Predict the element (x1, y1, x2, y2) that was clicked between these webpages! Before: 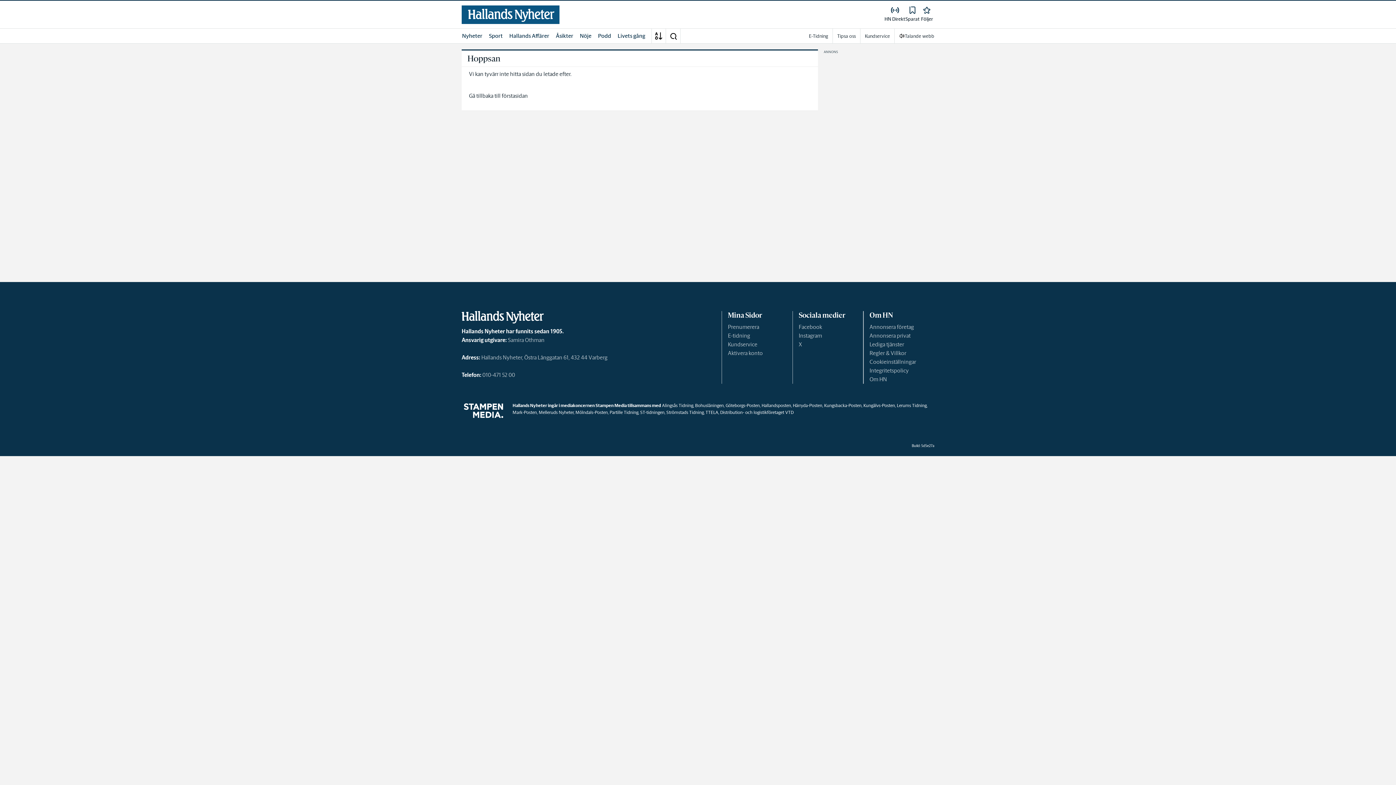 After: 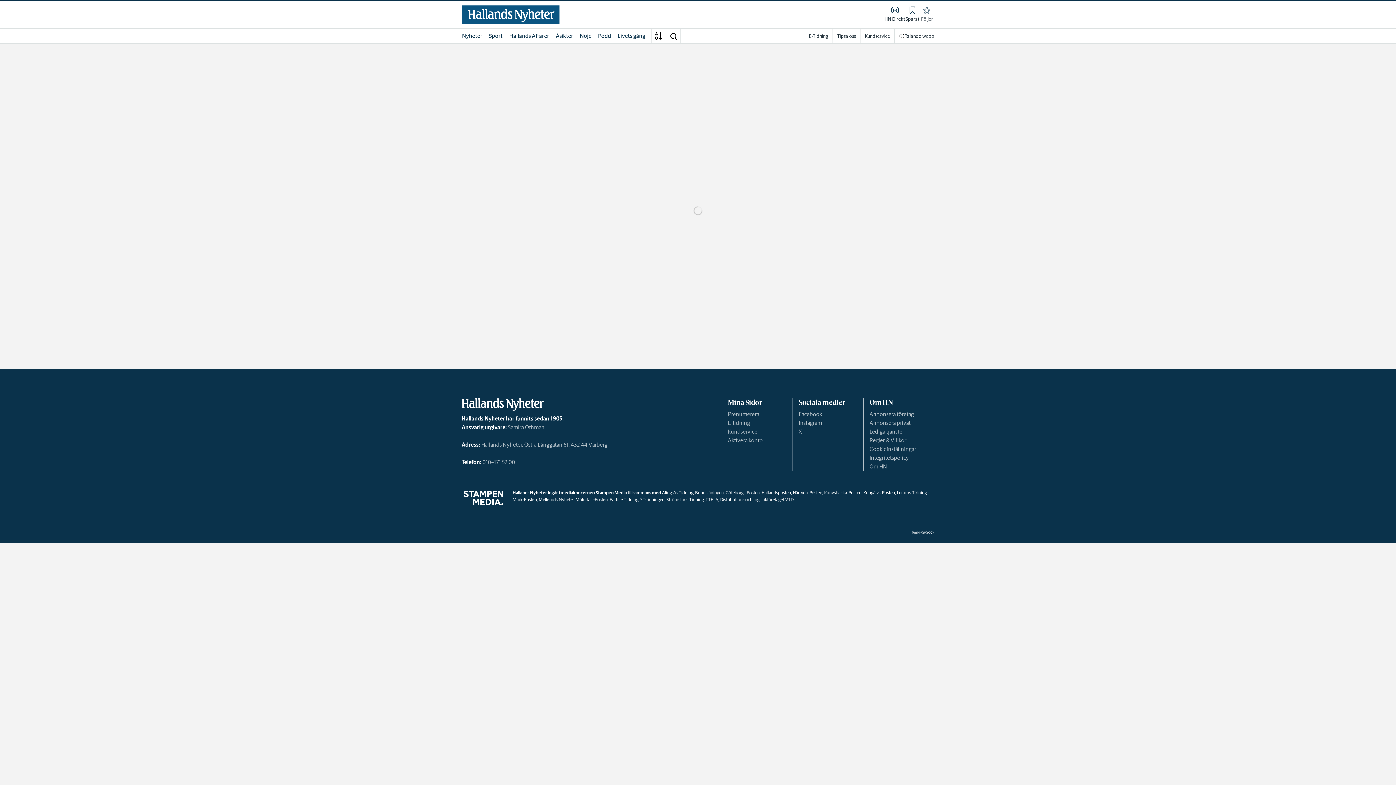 Action: bbox: (920, 5, 934, 23) label: Följer